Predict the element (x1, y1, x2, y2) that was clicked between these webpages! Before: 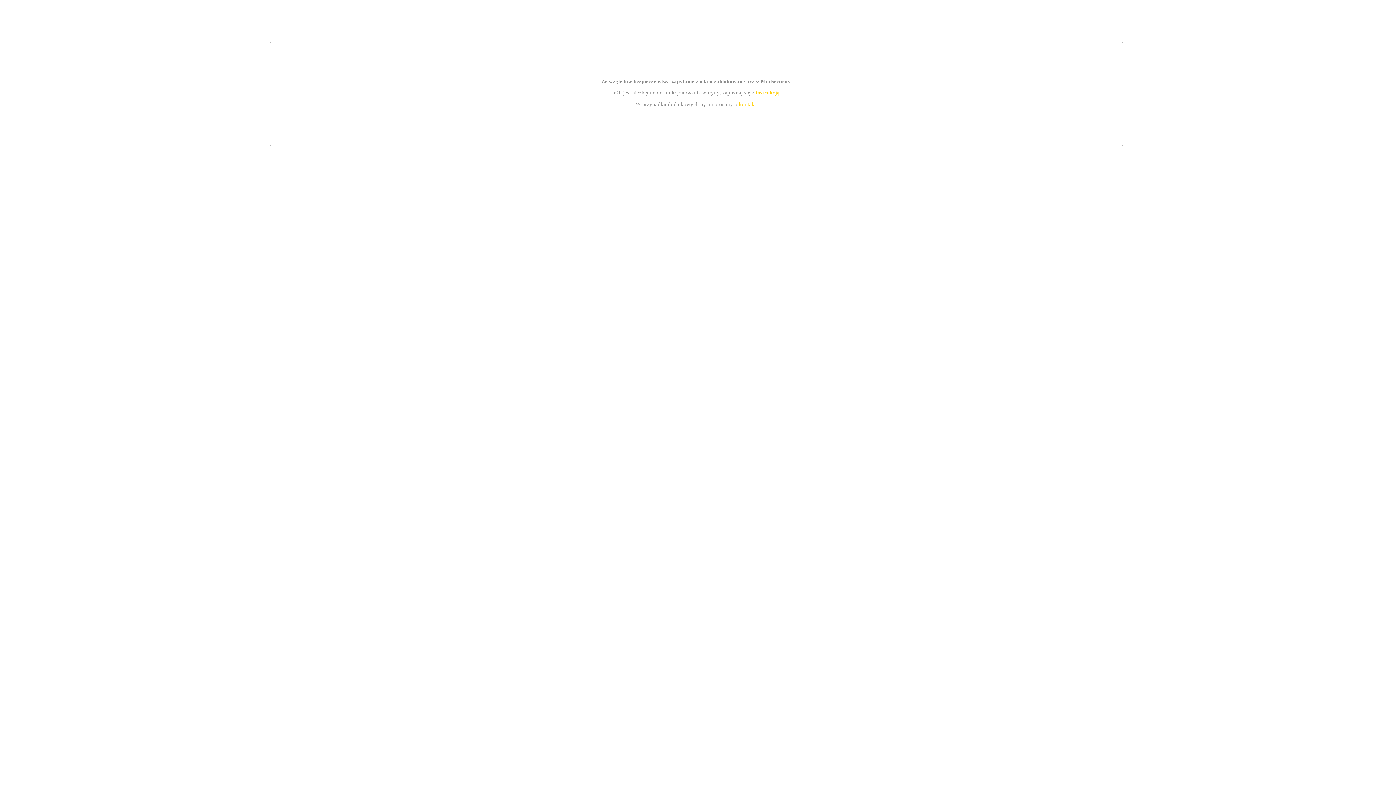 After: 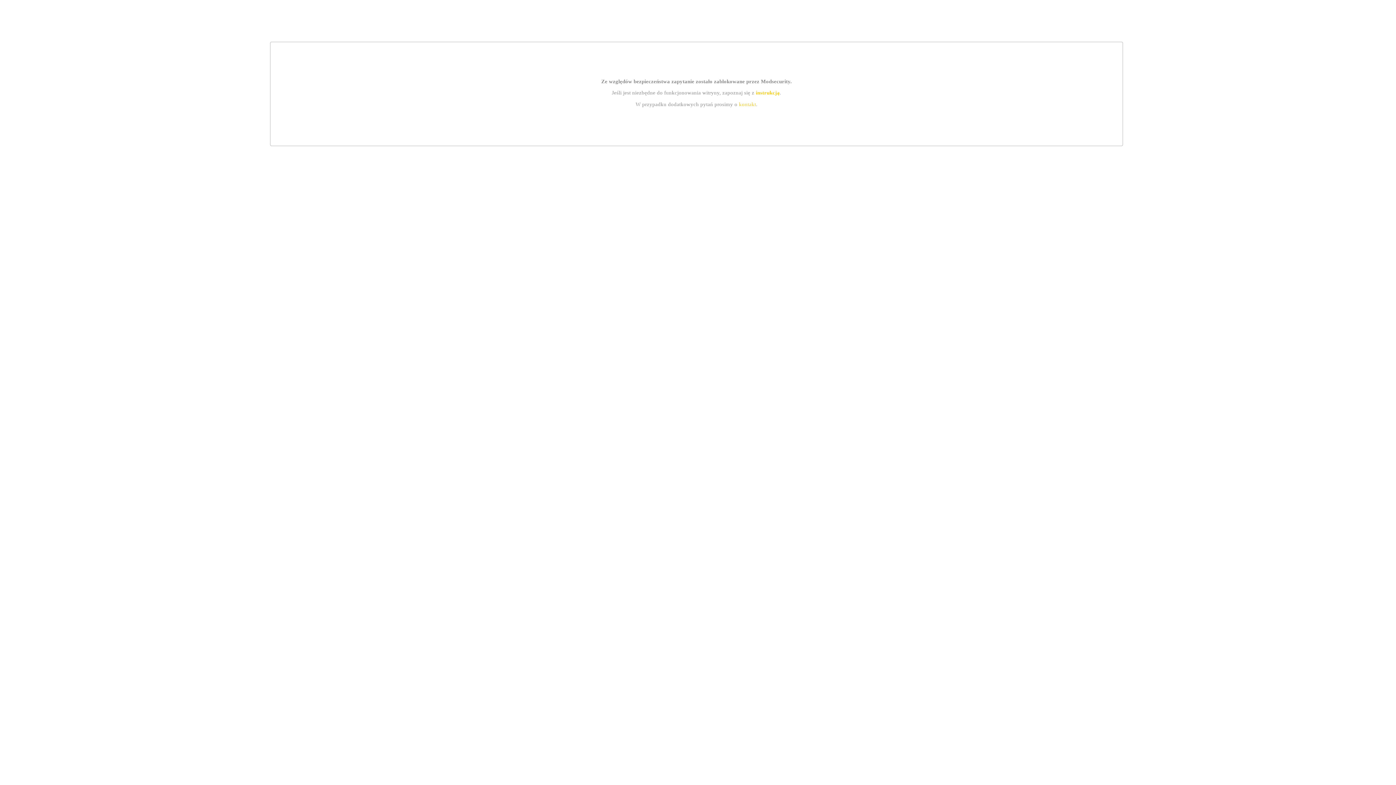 Action: bbox: (755, 89, 779, 95) label: instrukcją